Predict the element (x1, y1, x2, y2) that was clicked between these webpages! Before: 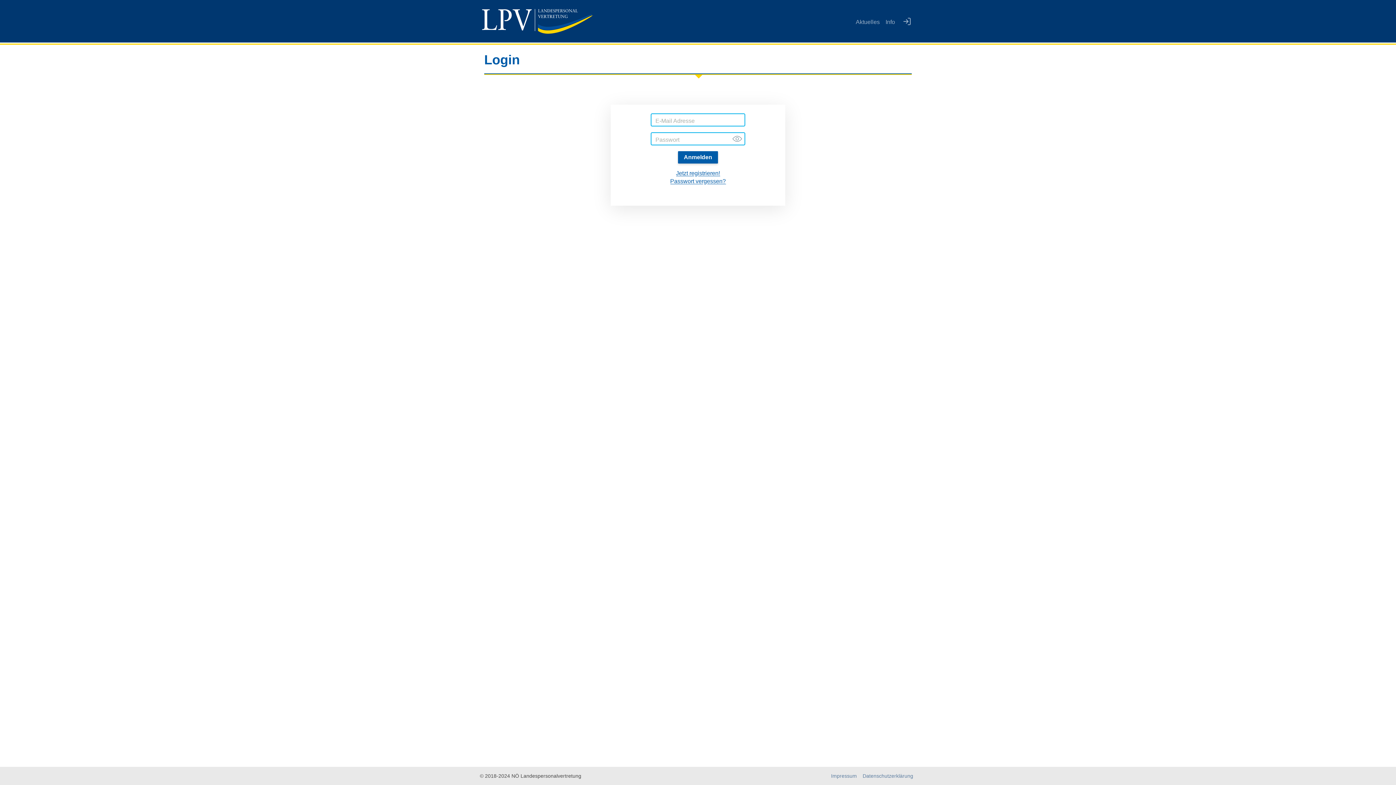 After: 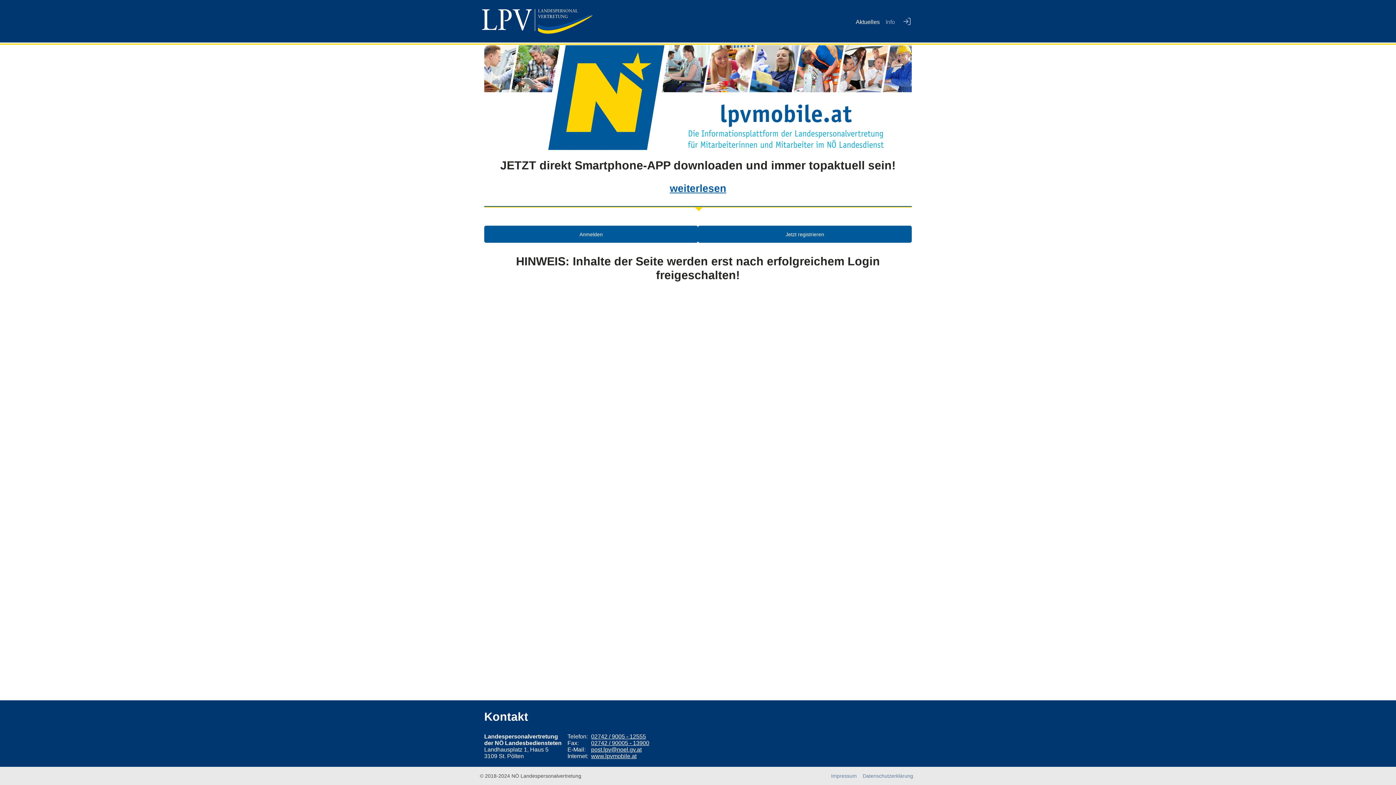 Action: bbox: (480, -1, 853, 43)